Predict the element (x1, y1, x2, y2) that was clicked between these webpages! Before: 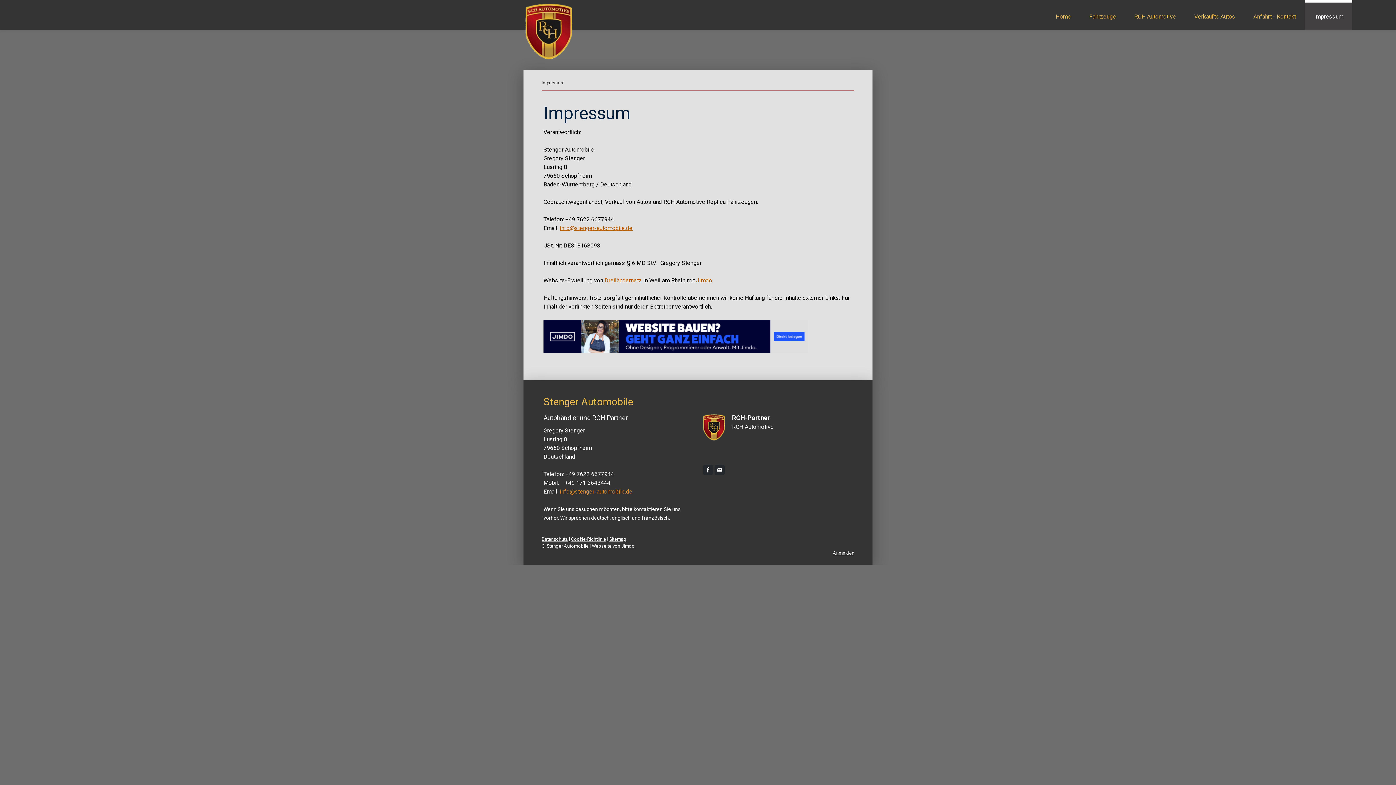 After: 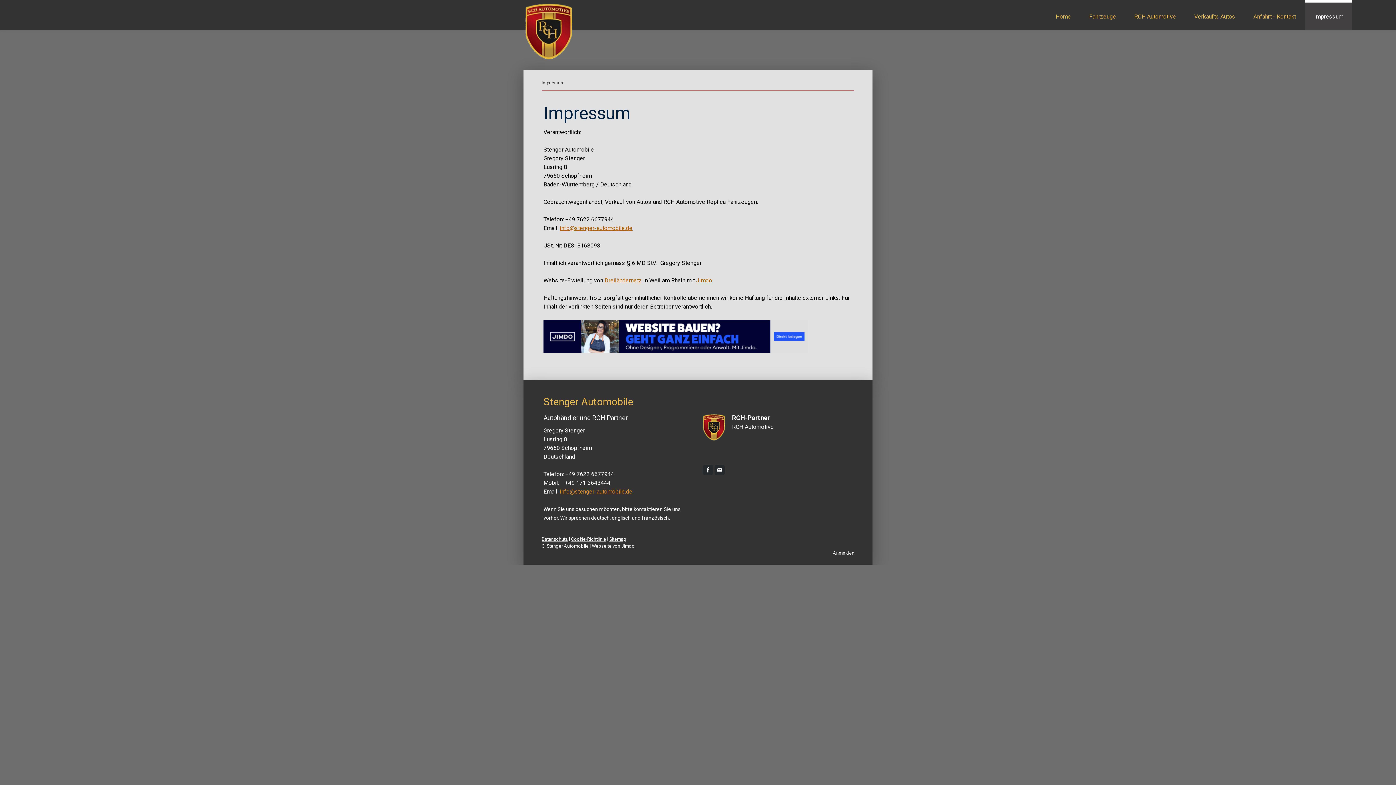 Action: label: Dreiländernetz bbox: (604, 277, 642, 283)